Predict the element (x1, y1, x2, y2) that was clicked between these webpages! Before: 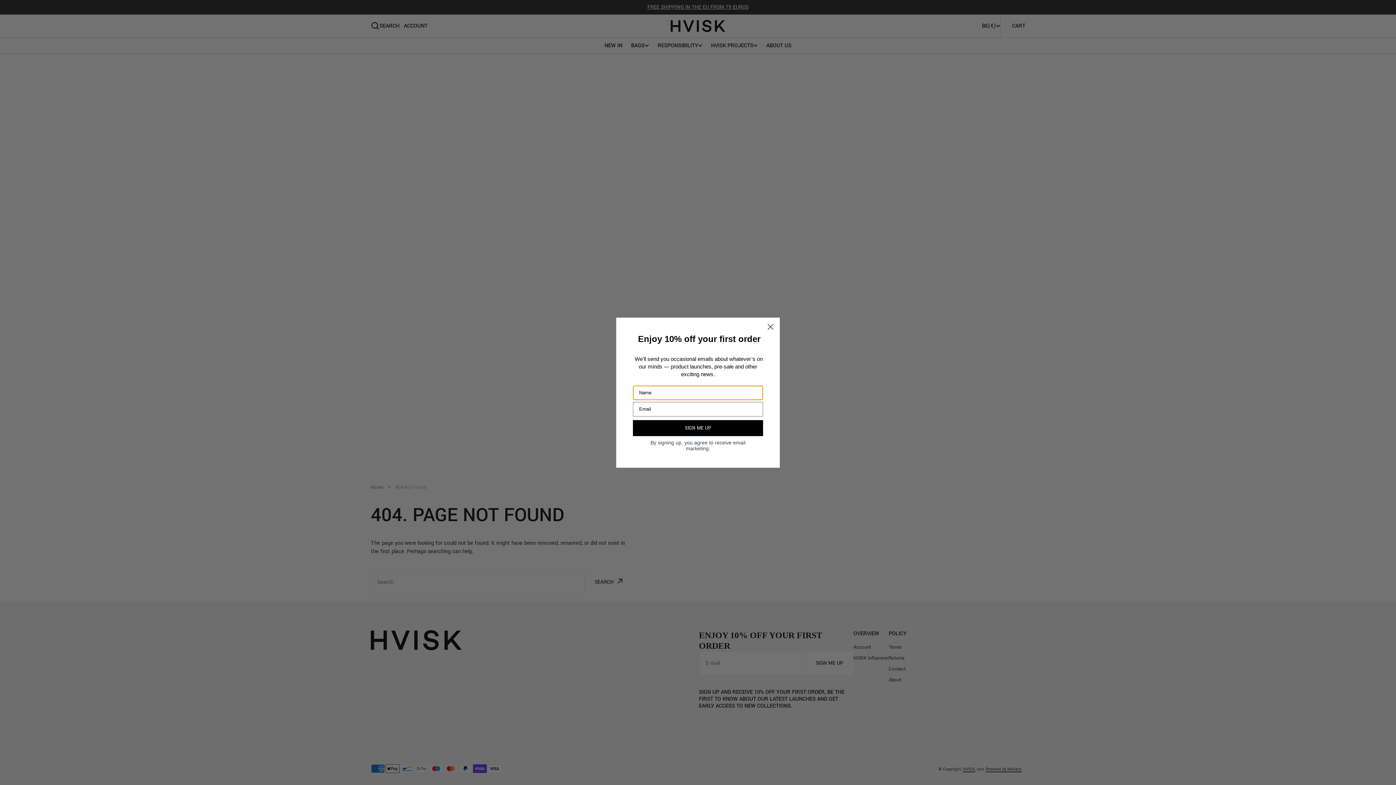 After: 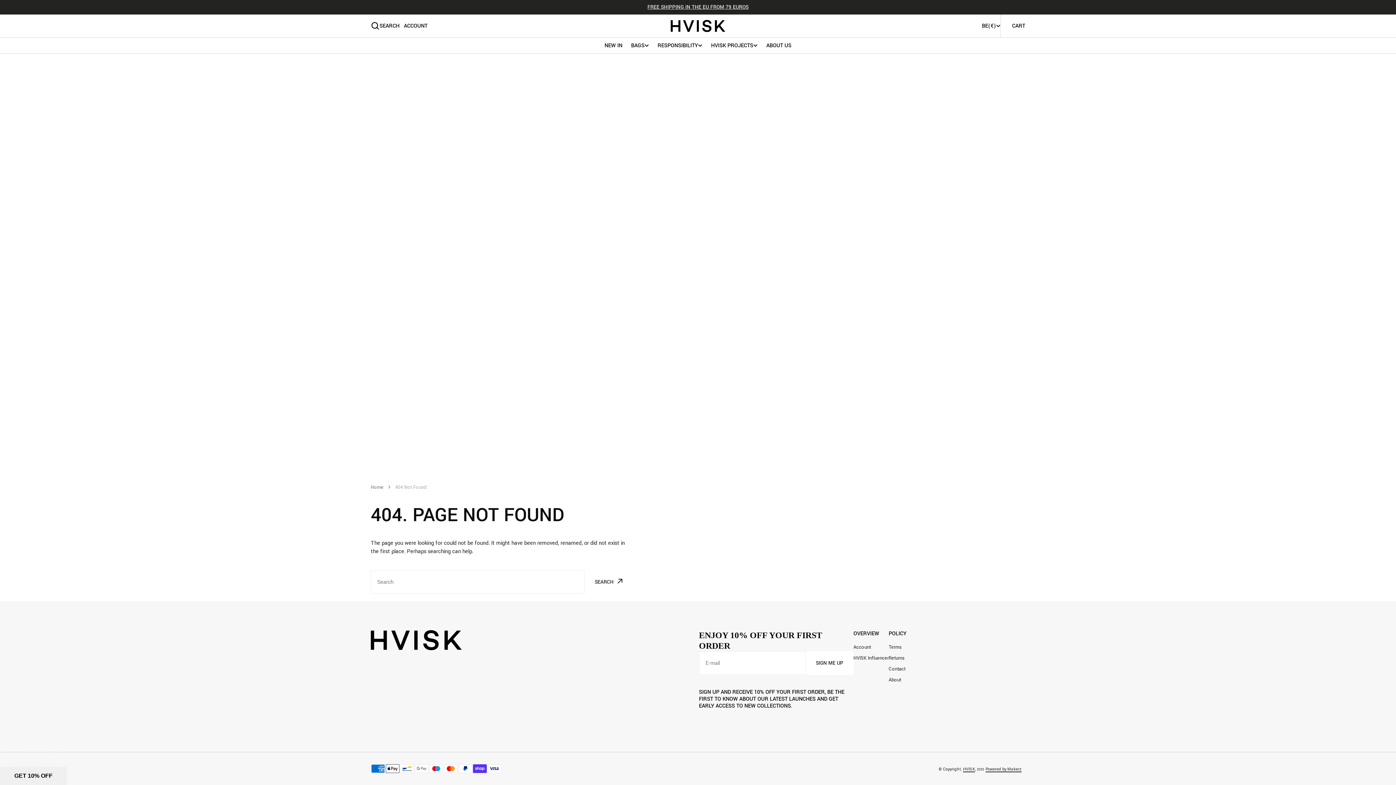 Action: label: Close dialog bbox: (764, 320, 777, 333)